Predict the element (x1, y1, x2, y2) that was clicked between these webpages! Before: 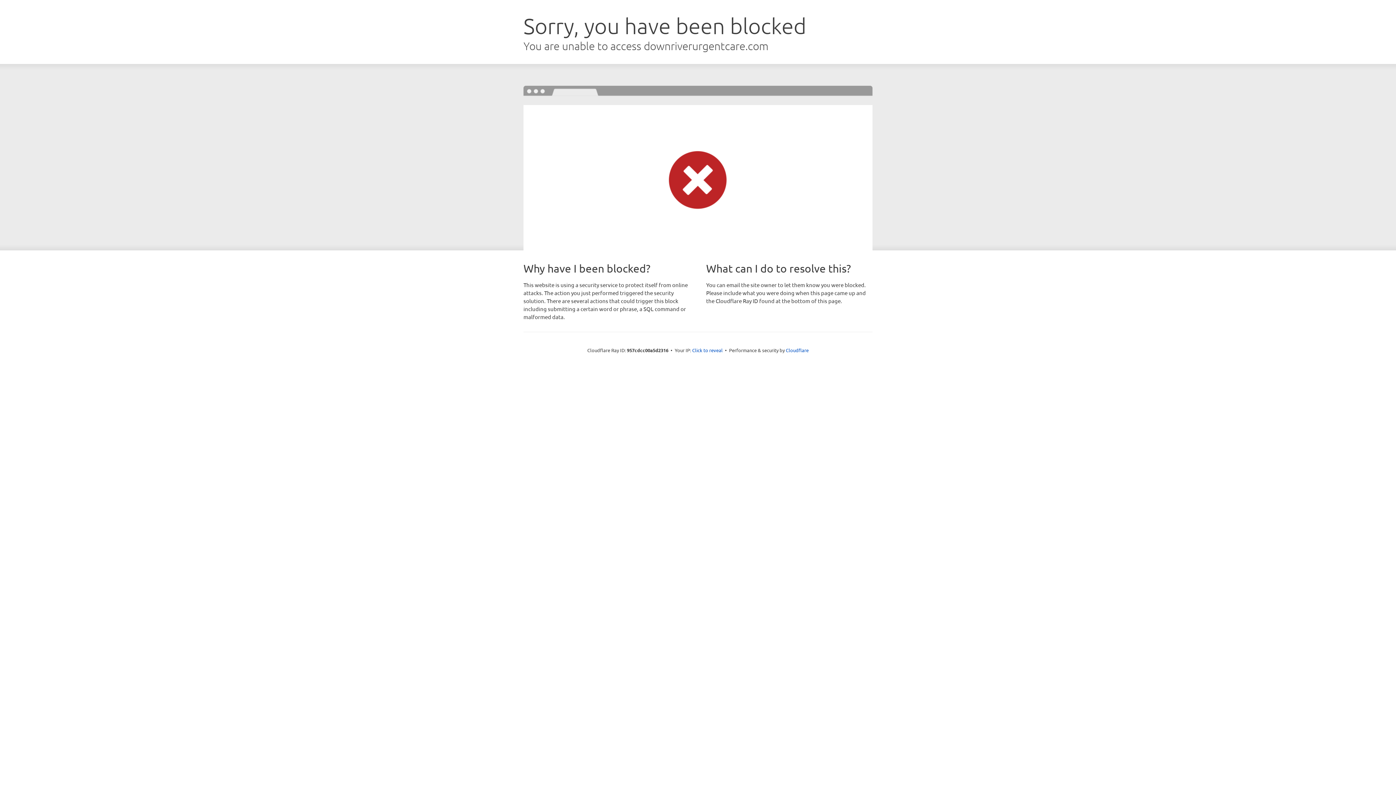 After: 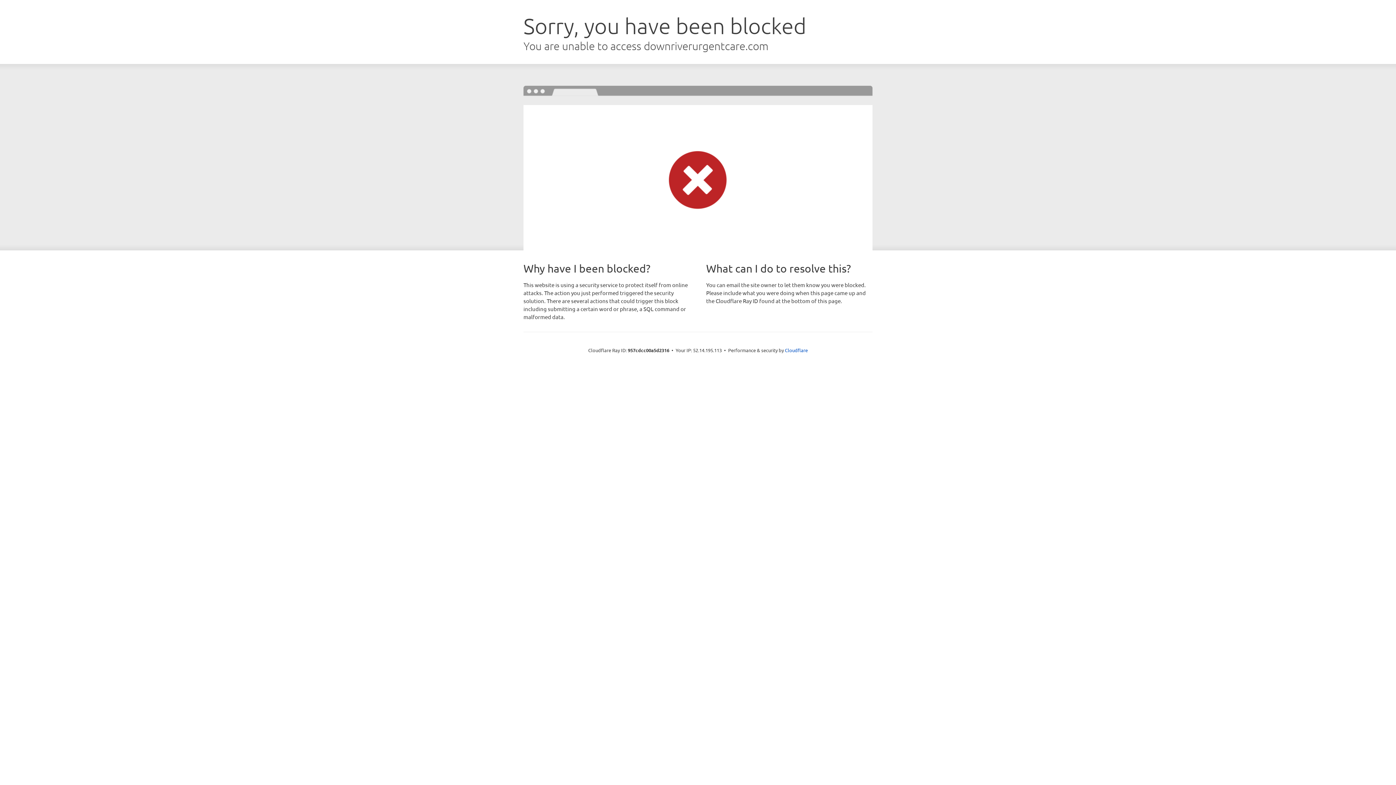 Action: label: Click to reveal bbox: (692, 346, 722, 353)